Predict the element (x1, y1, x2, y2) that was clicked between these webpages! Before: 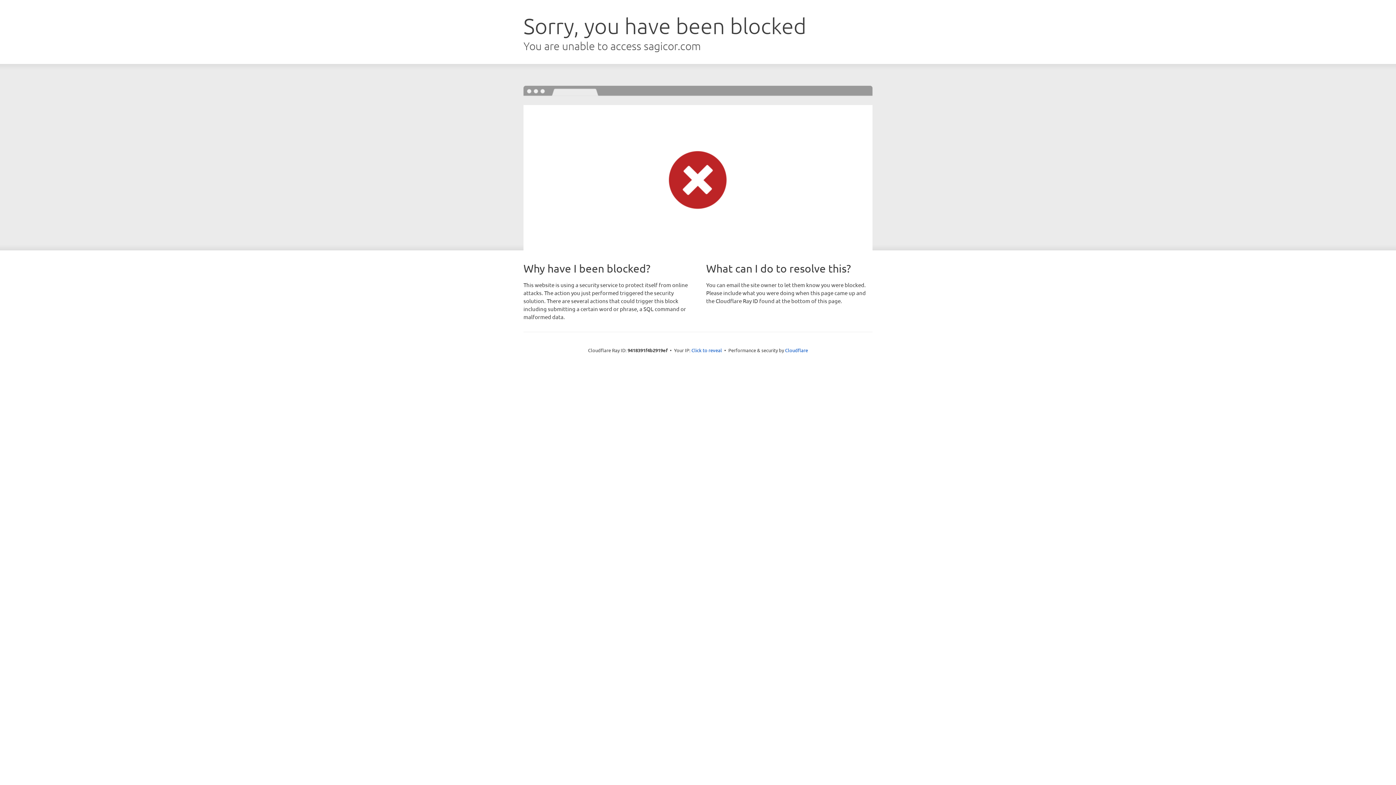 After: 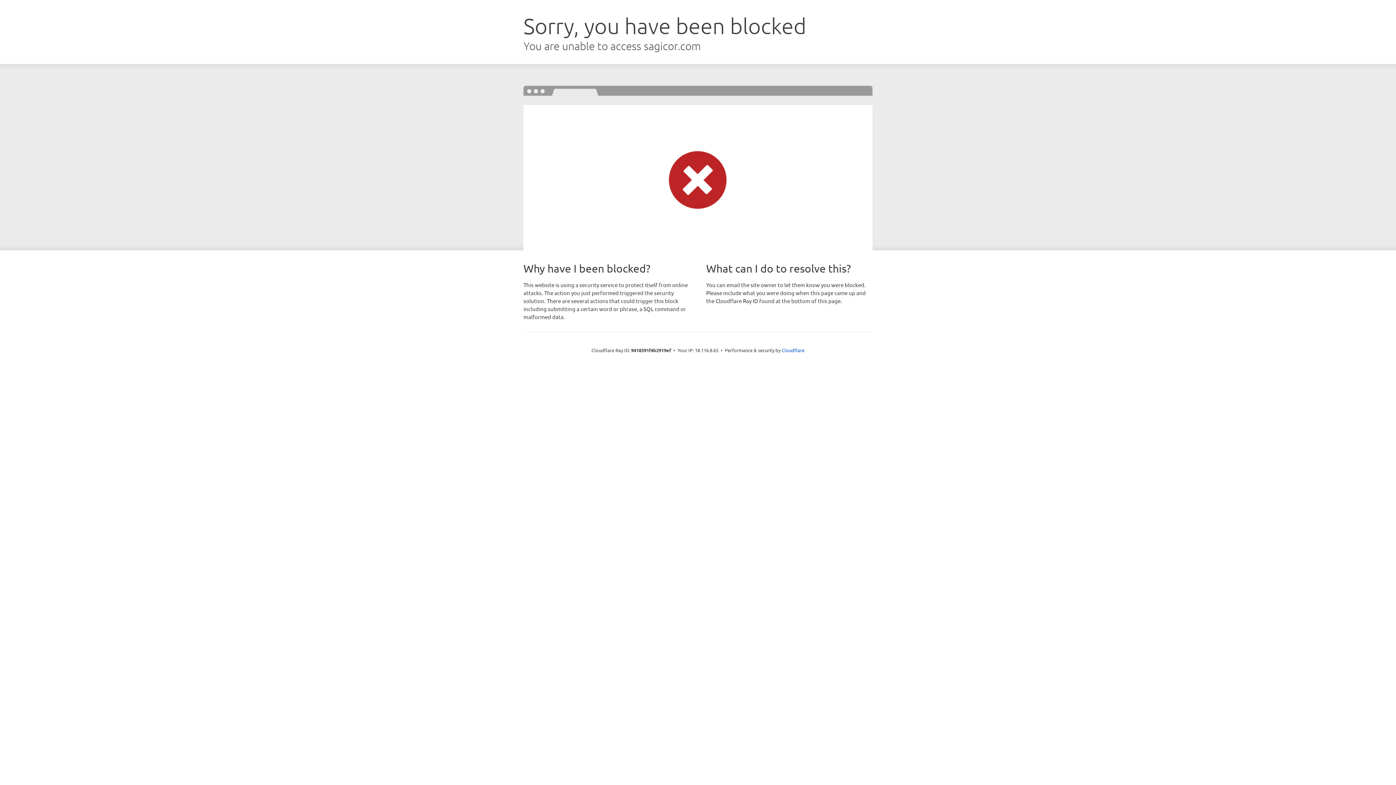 Action: bbox: (691, 346, 722, 353) label: Click to reveal